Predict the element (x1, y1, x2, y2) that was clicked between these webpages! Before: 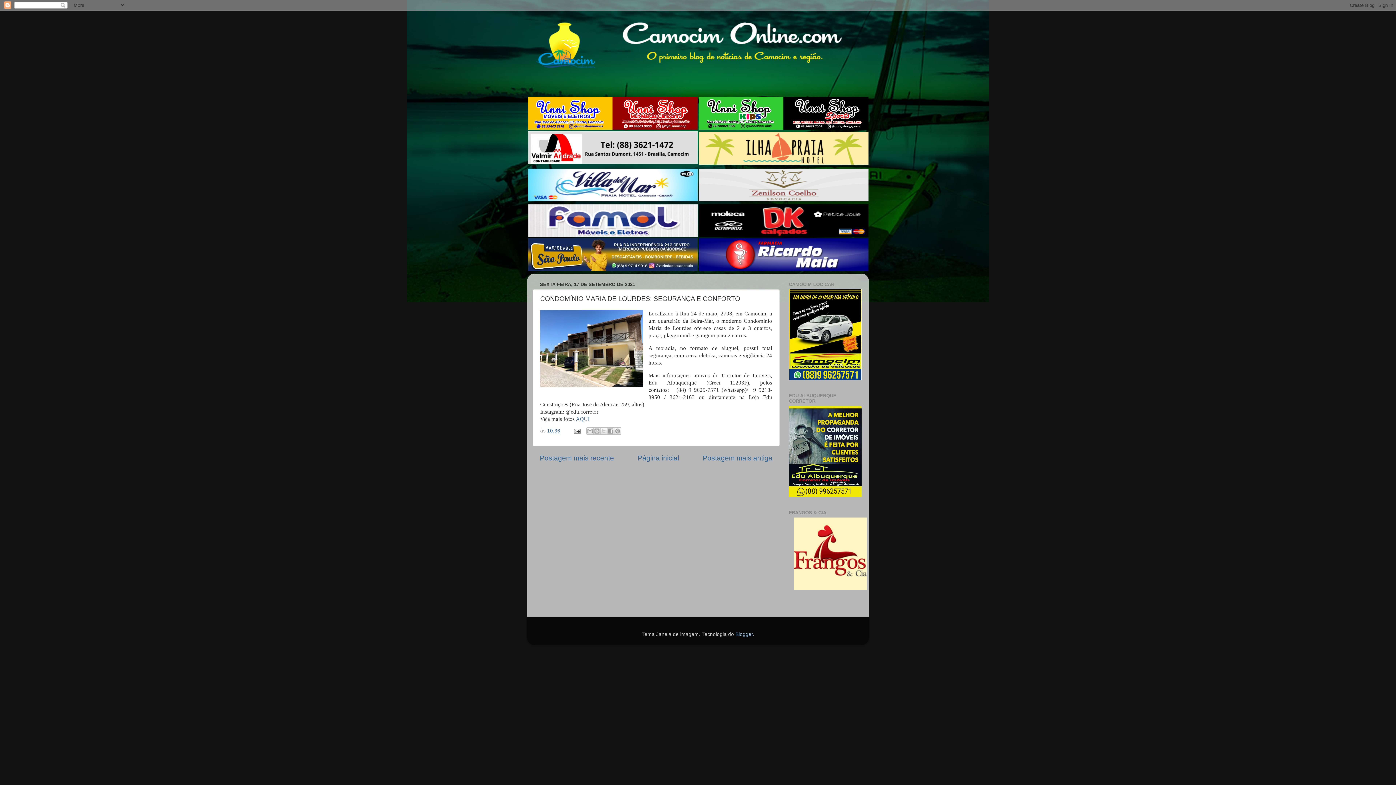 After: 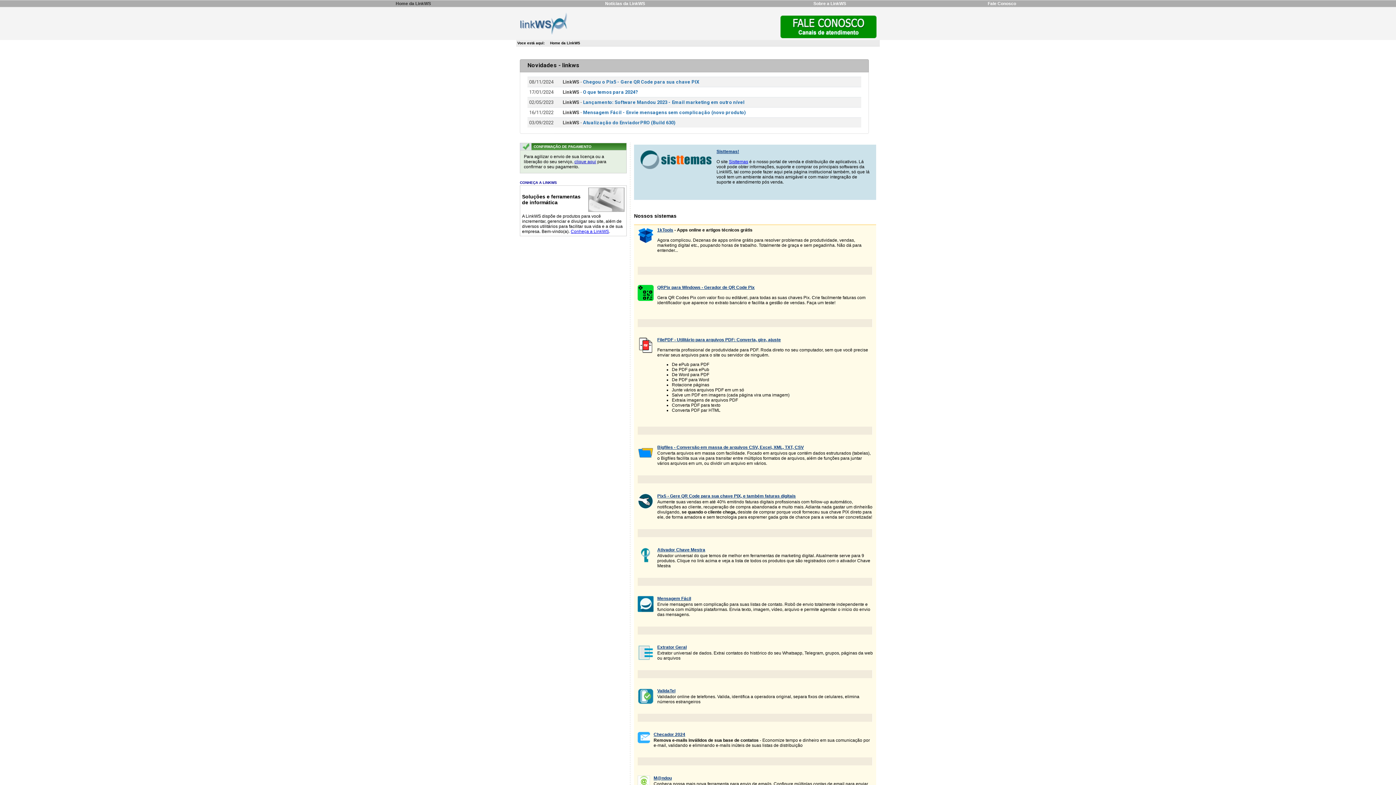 Action: bbox: (828, 610, 830, 615)